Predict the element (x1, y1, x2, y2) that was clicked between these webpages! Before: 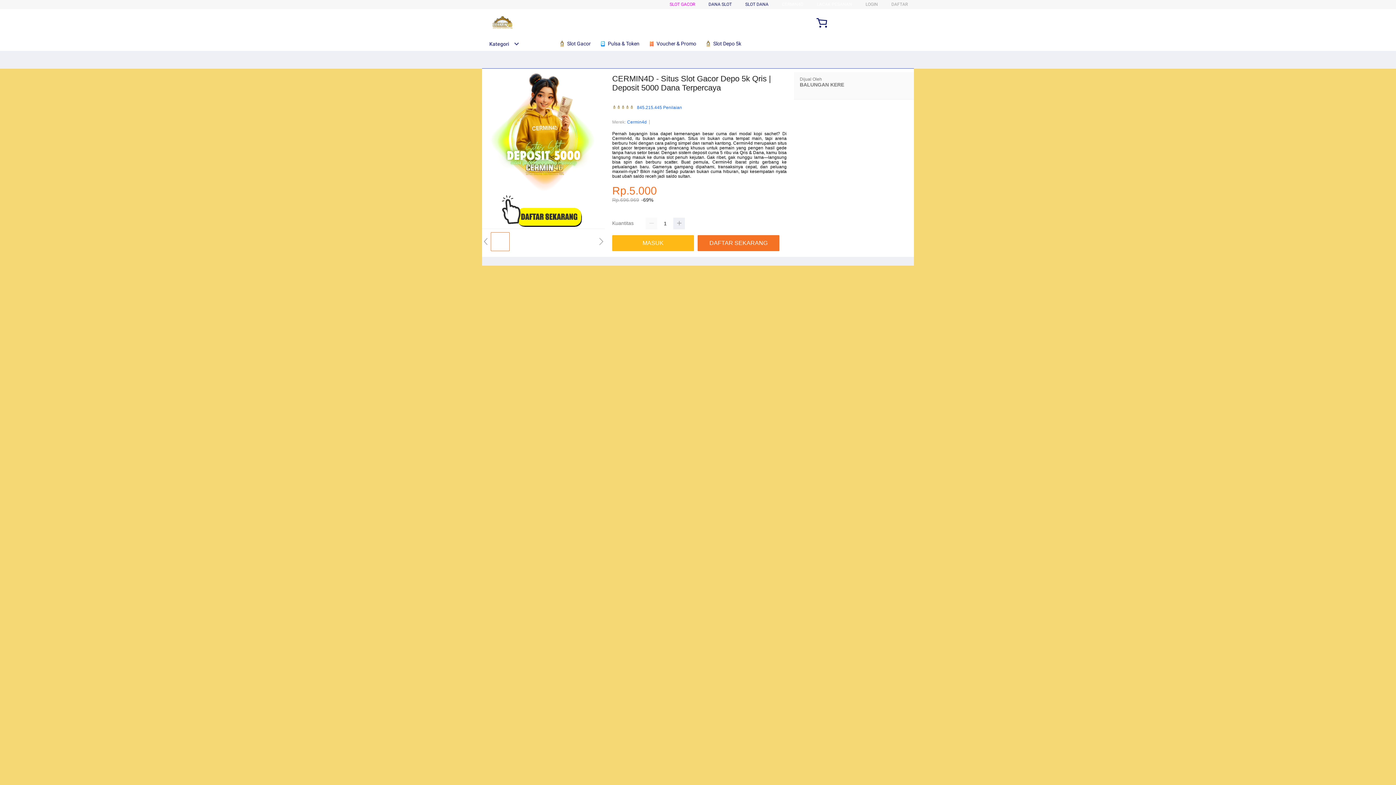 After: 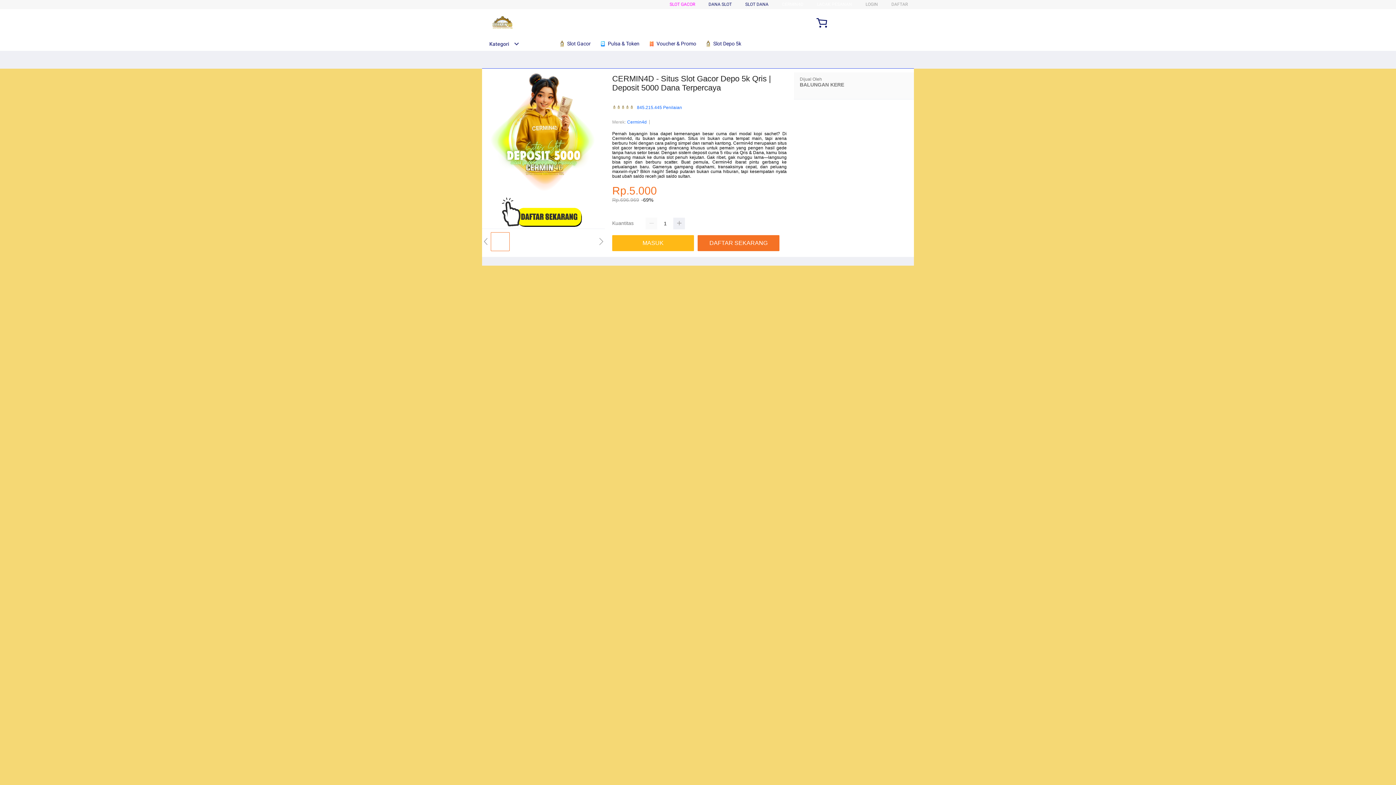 Action: bbox: (648, 36, 700, 50) label:  Voucher & Promo